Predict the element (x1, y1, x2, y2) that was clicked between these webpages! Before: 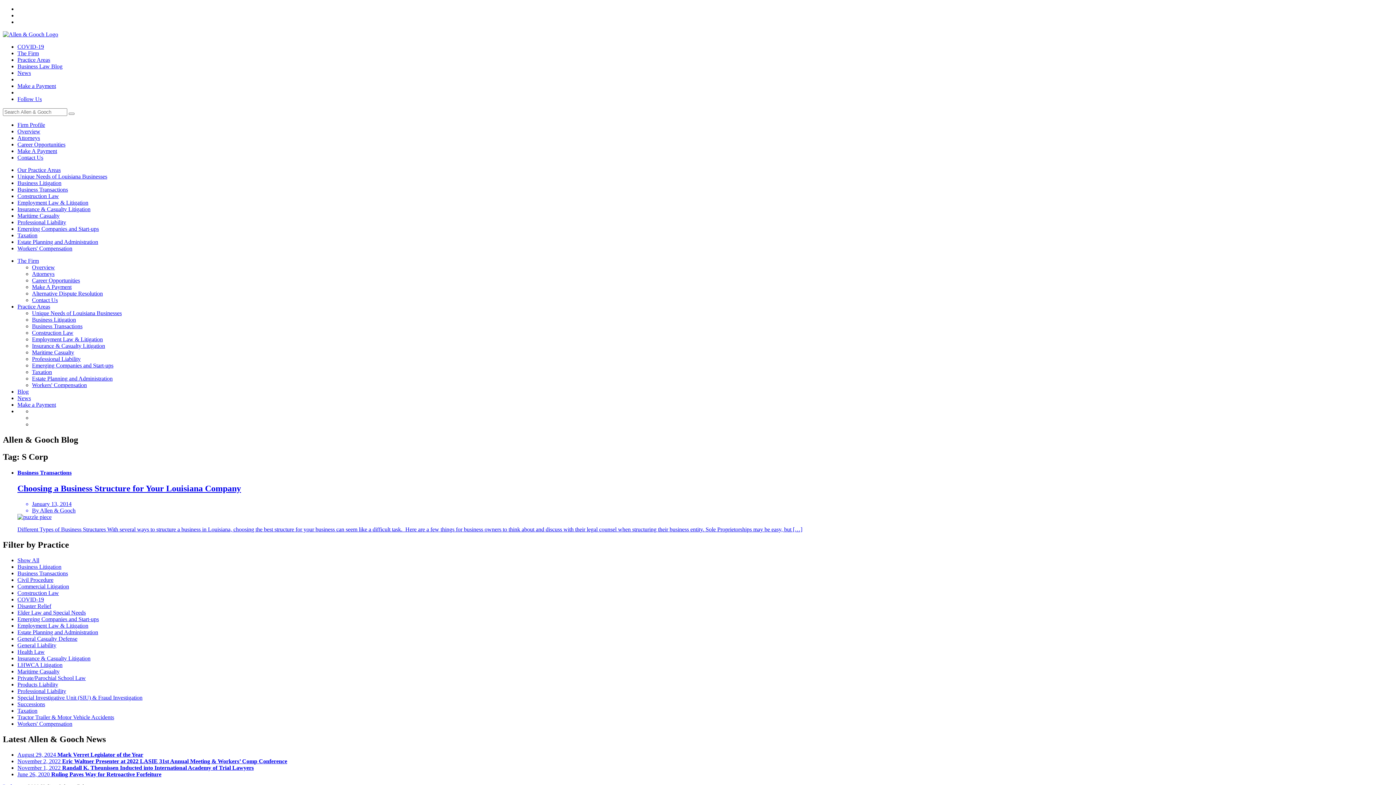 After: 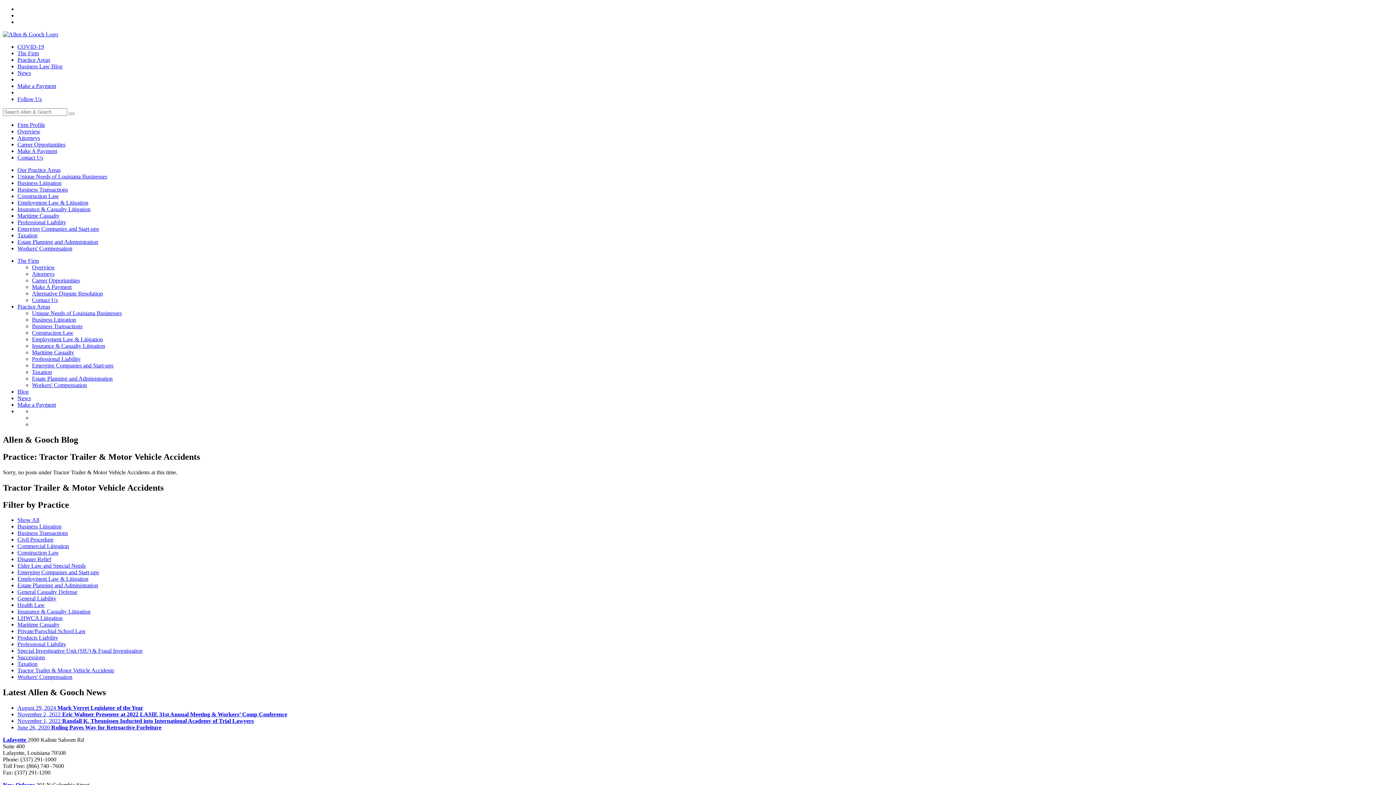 Action: bbox: (17, 714, 114, 720) label: Tractor Trailer & Motor Vehicle Accidents